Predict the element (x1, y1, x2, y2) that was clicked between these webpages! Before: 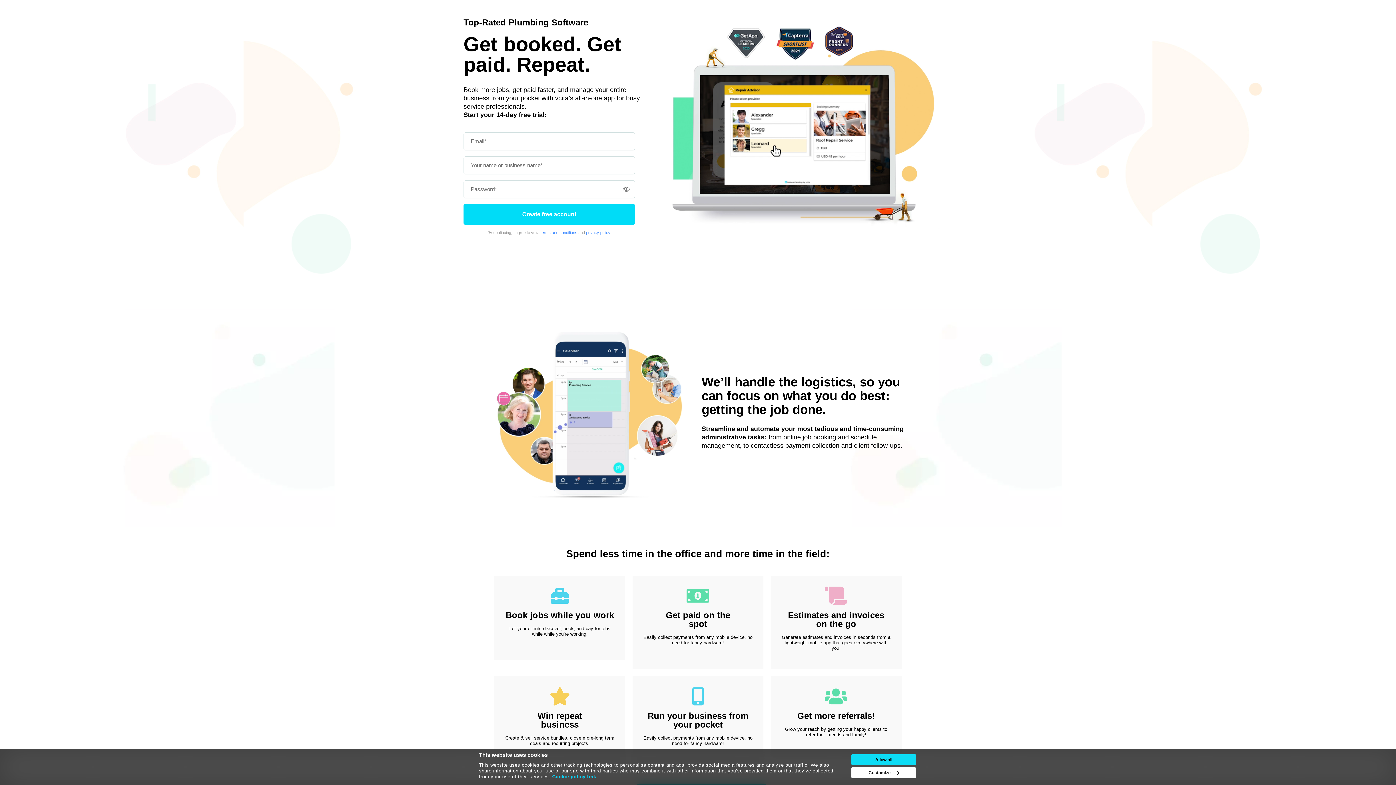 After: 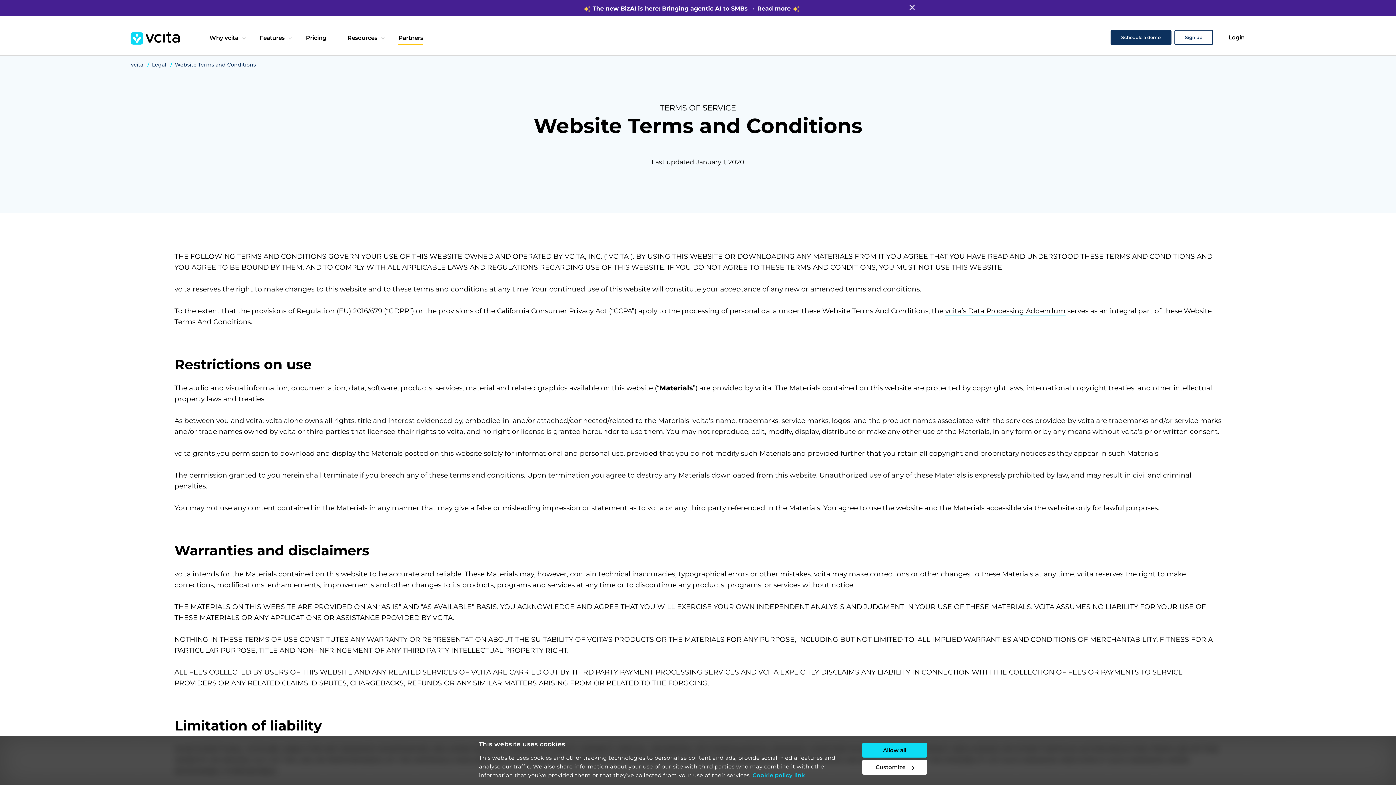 Action: label: terms and conditions bbox: (540, 230, 577, 234)